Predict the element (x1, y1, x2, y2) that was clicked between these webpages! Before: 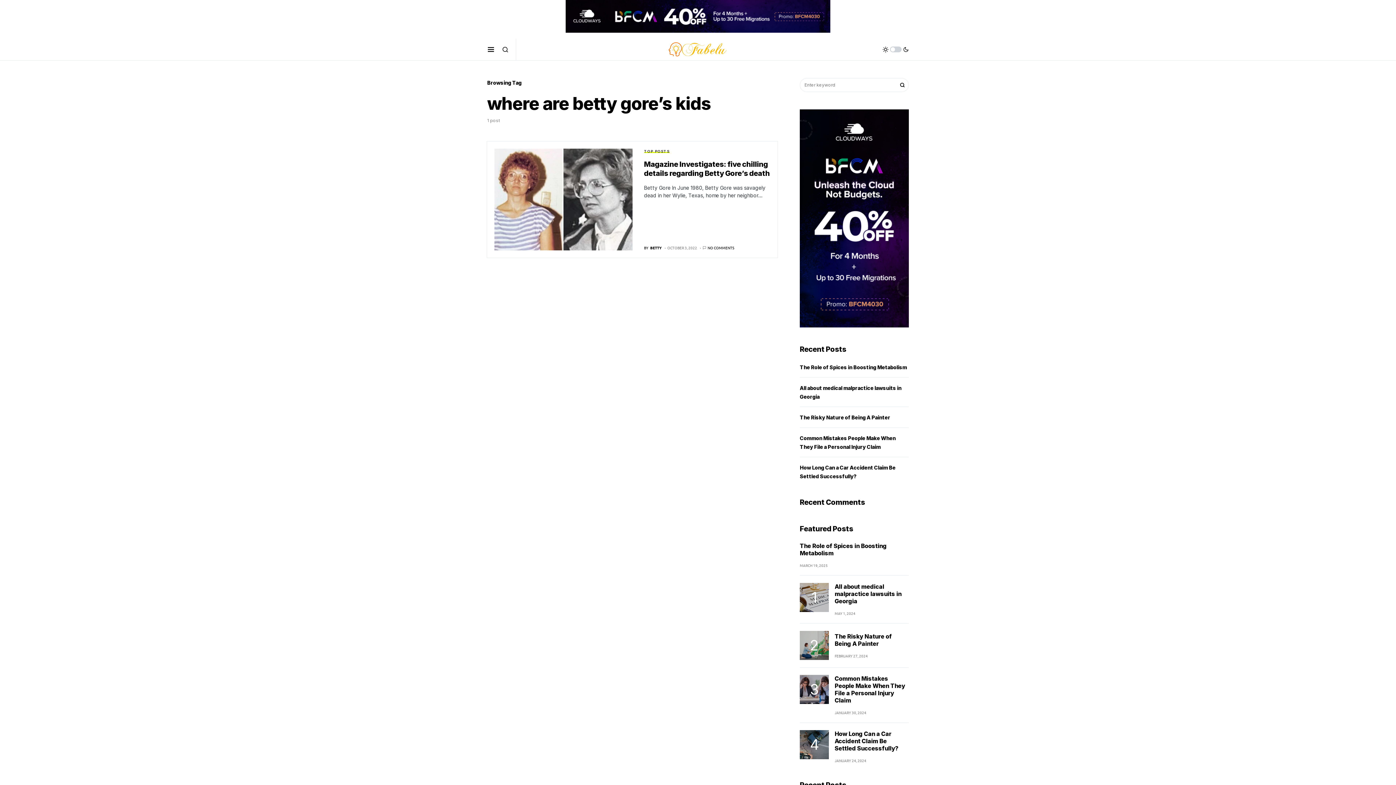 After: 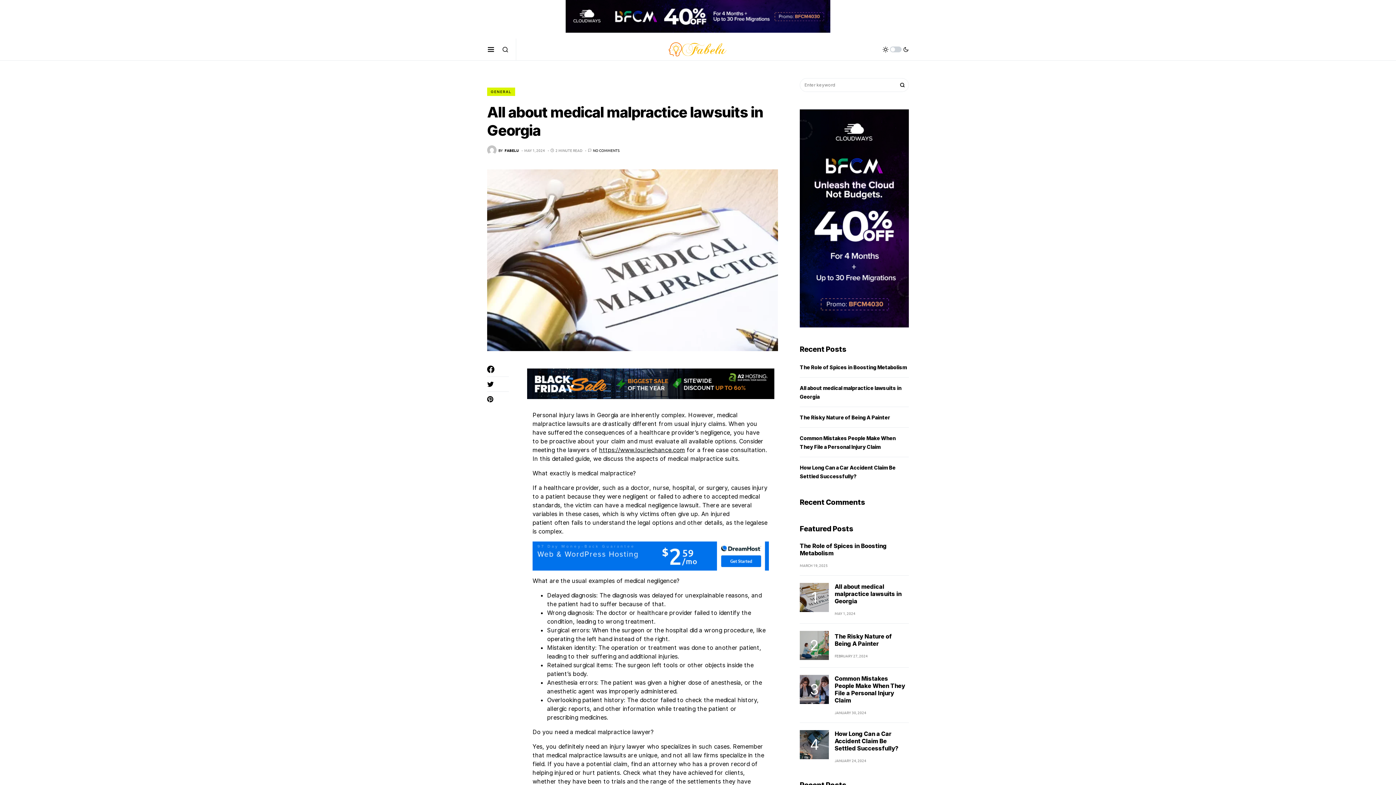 Action: bbox: (800, 583, 829, 612)